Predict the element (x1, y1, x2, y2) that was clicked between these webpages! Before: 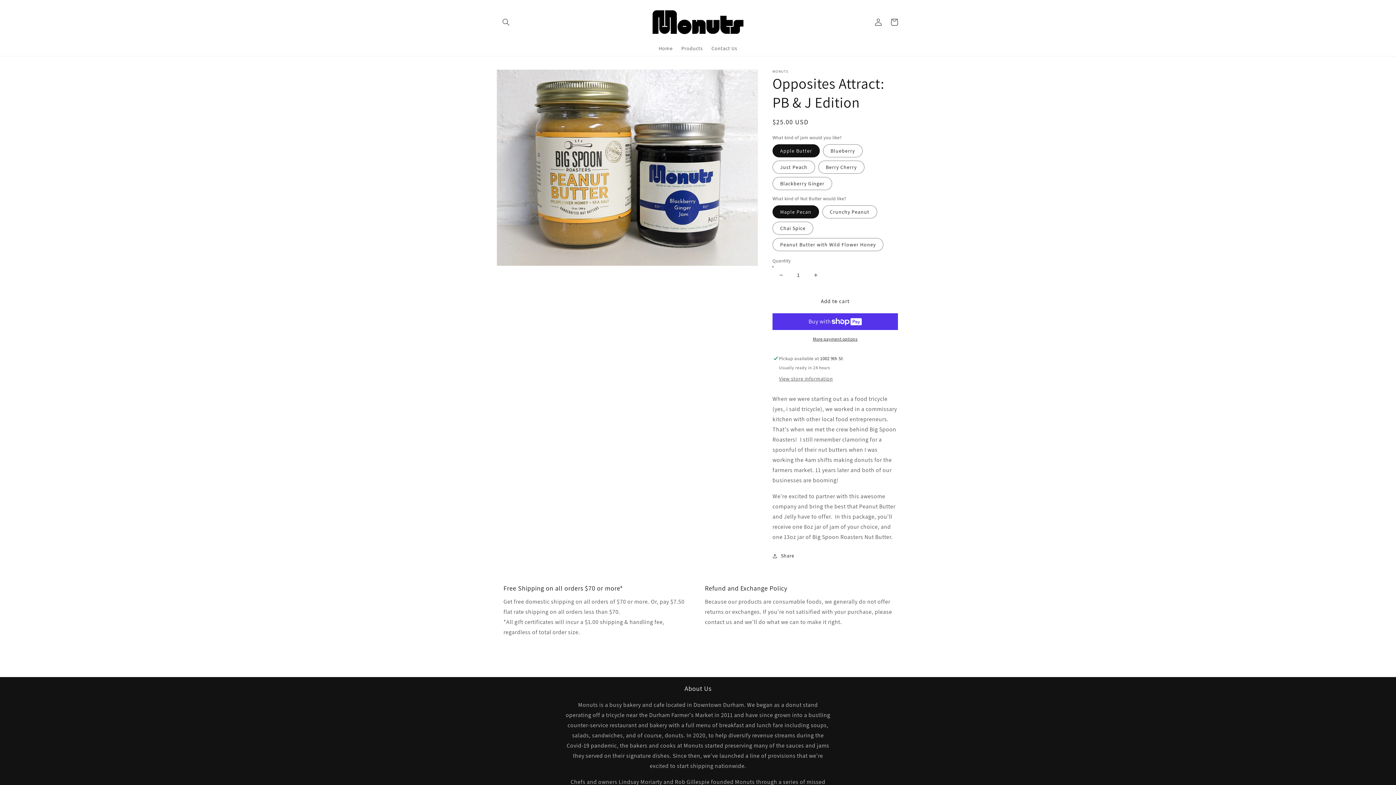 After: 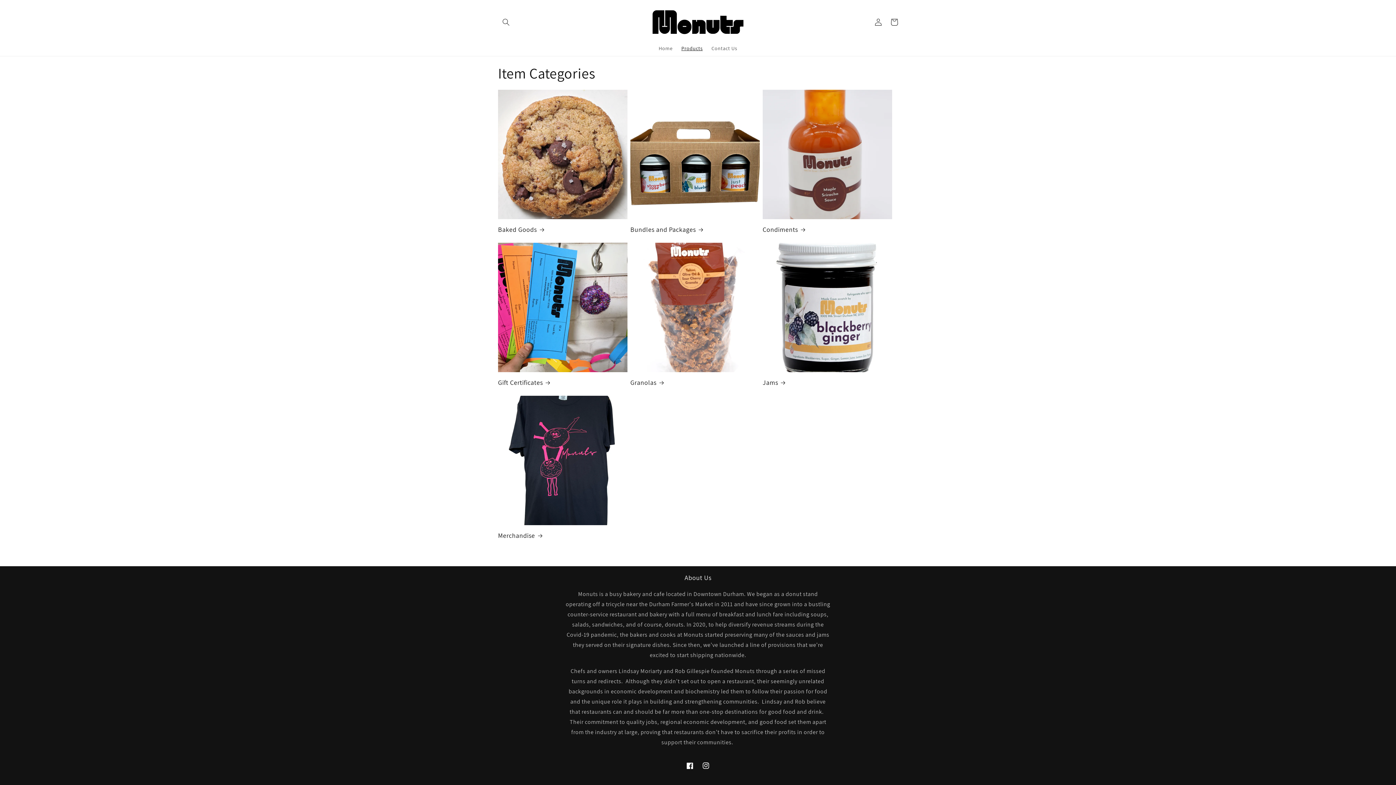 Action: bbox: (677, 40, 707, 56) label: Products